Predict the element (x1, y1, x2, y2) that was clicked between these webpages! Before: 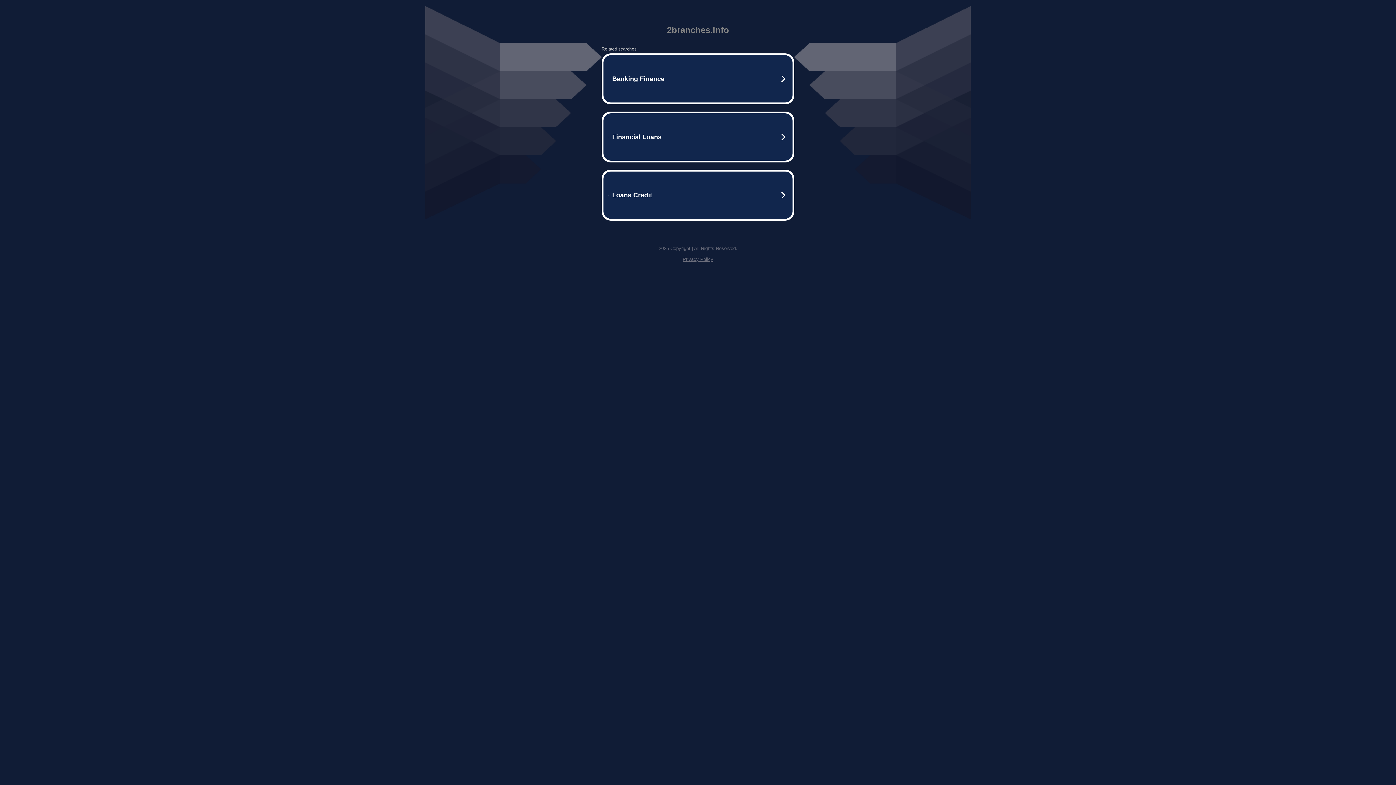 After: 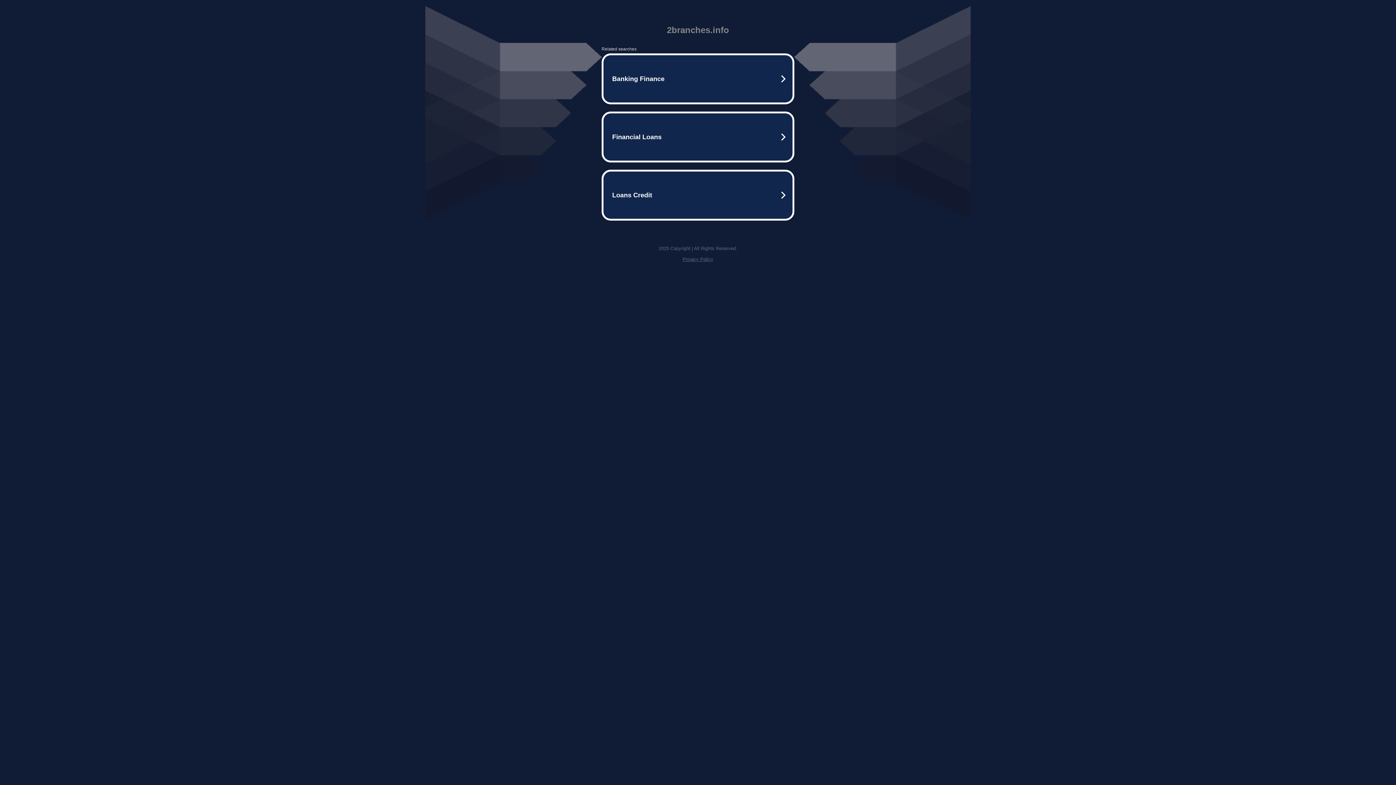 Action: bbox: (682, 256, 713, 262) label: Privacy Policy